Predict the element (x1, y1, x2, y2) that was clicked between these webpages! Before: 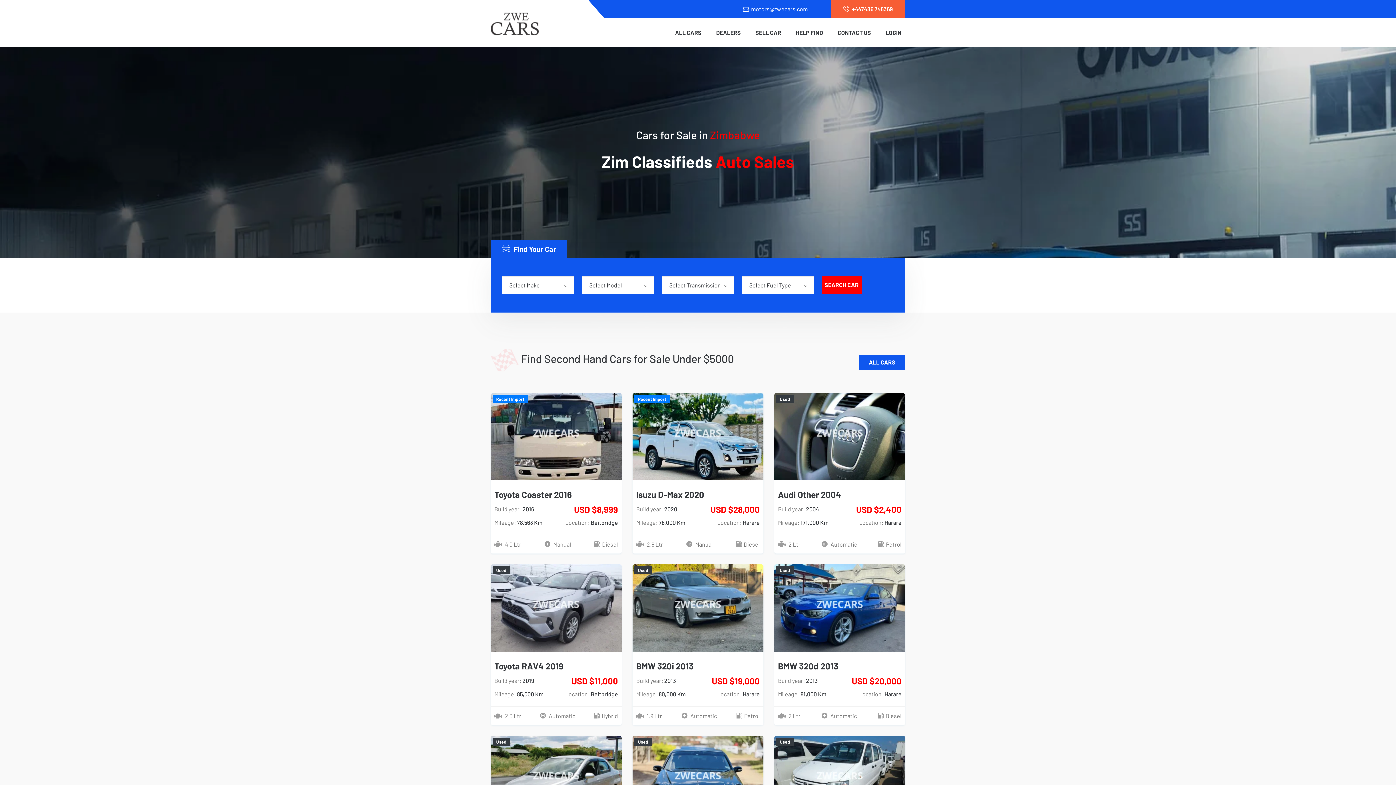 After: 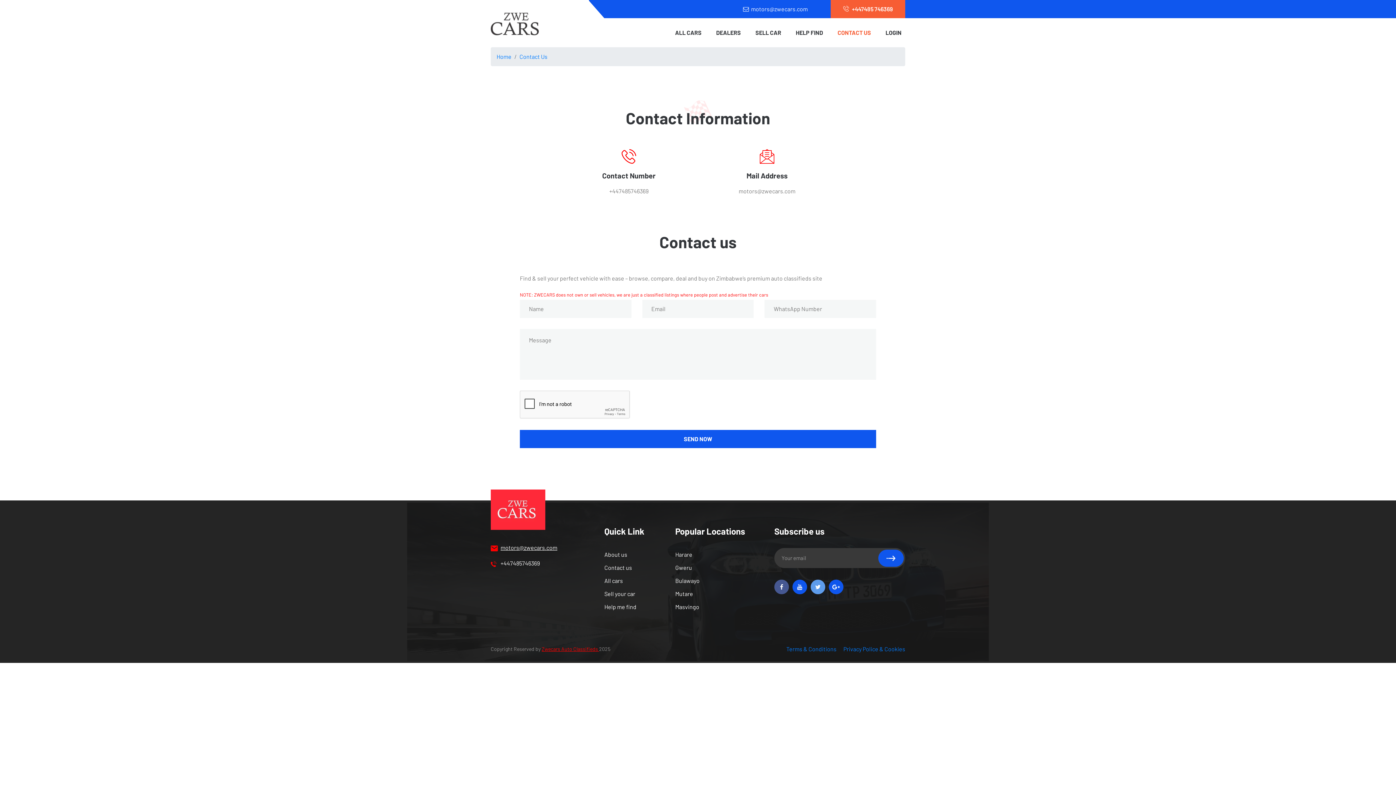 Action: label: CONTACT US bbox: (834, 18, 874, 47)